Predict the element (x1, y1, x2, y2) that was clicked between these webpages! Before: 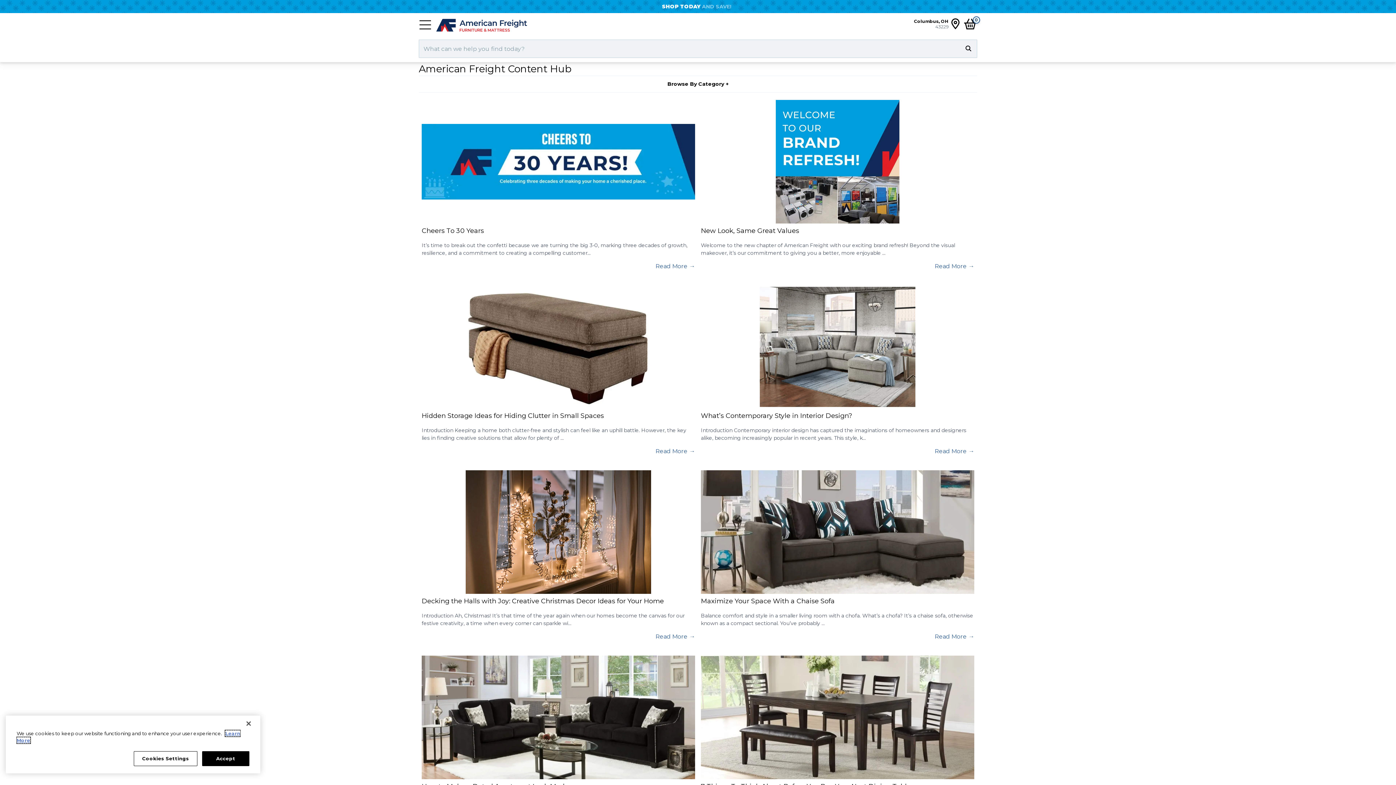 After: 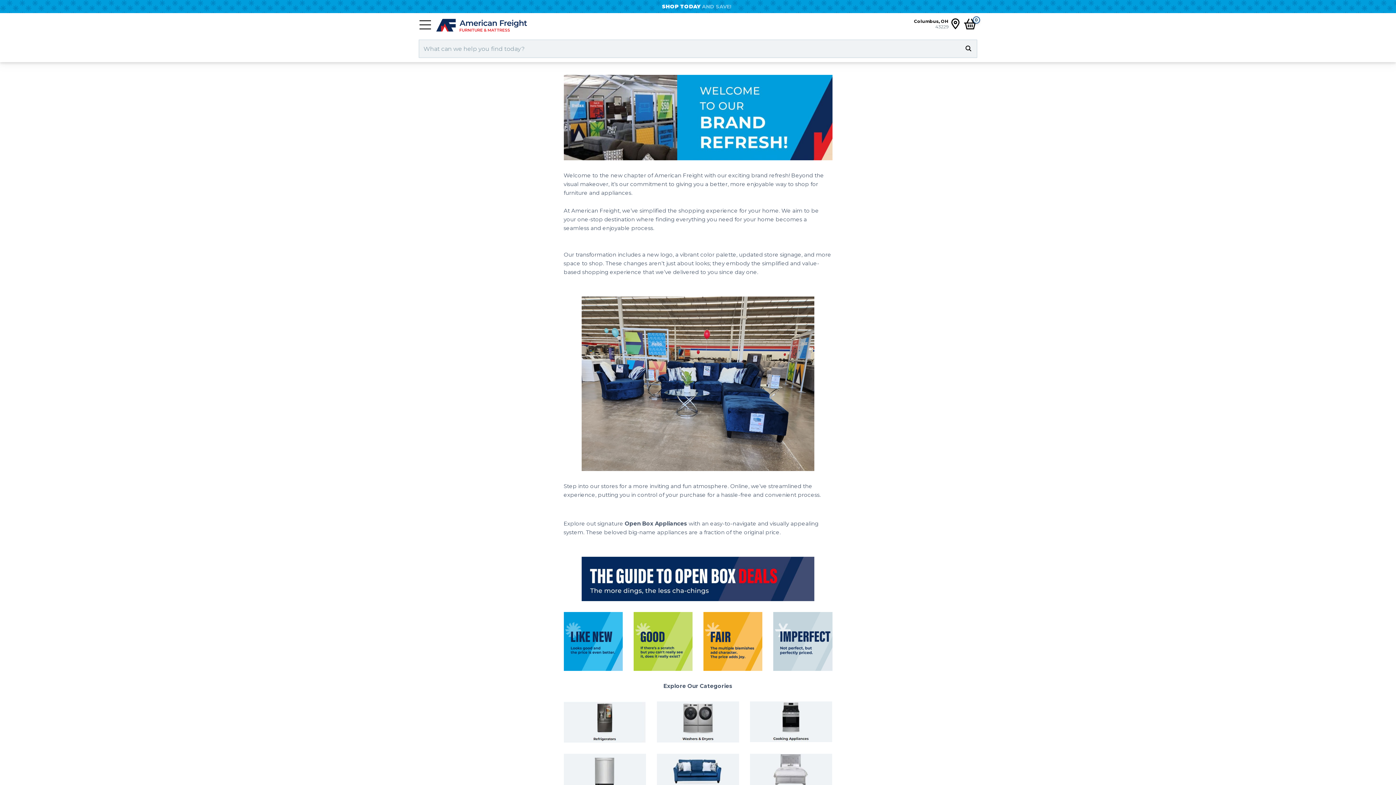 Action: bbox: (701, 218, 974, 270) label: New Look, Same Great Values

Welcome to the new chapter of American Freight with our exciting brand refresh! Beyond the visual makeover, it’s our commitment to giving you a better, more enjoyable ...

Read More →